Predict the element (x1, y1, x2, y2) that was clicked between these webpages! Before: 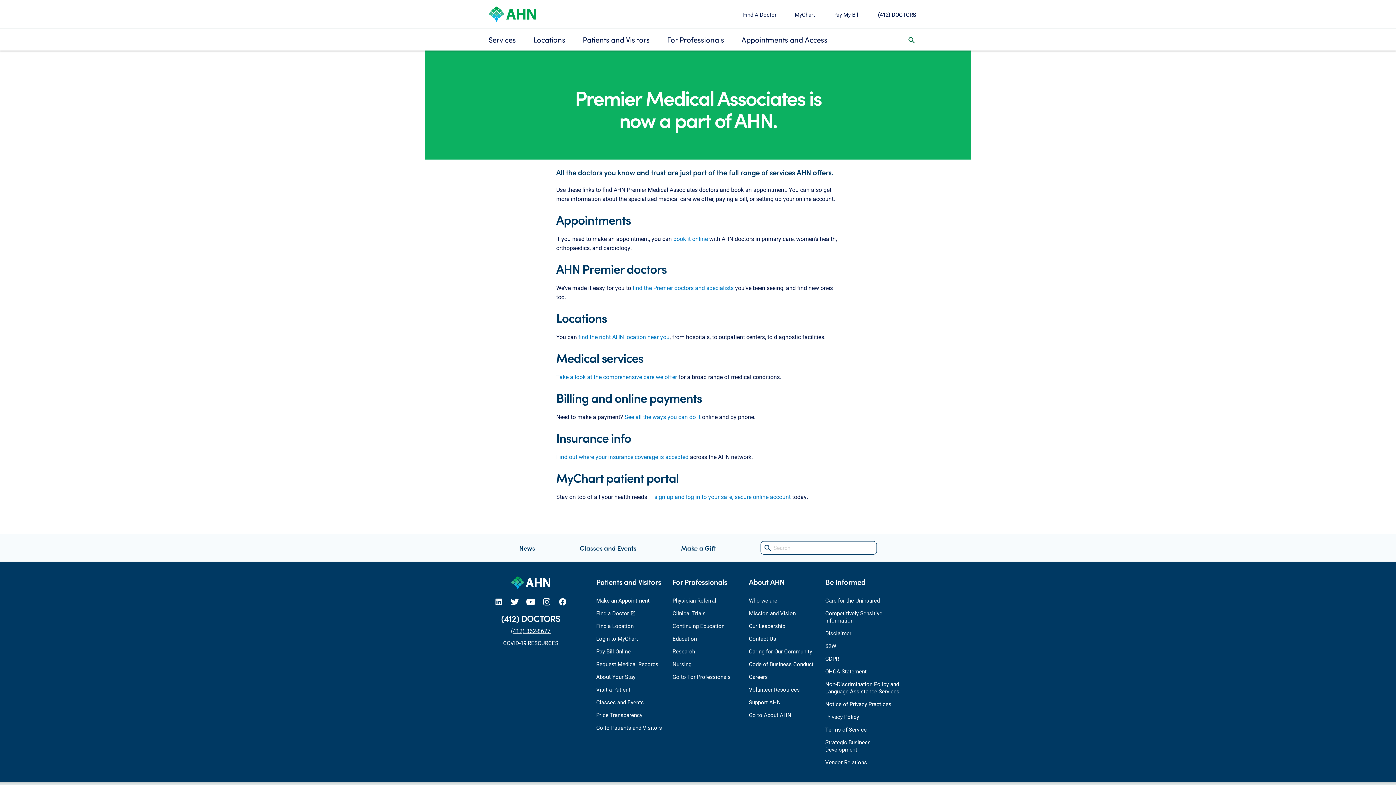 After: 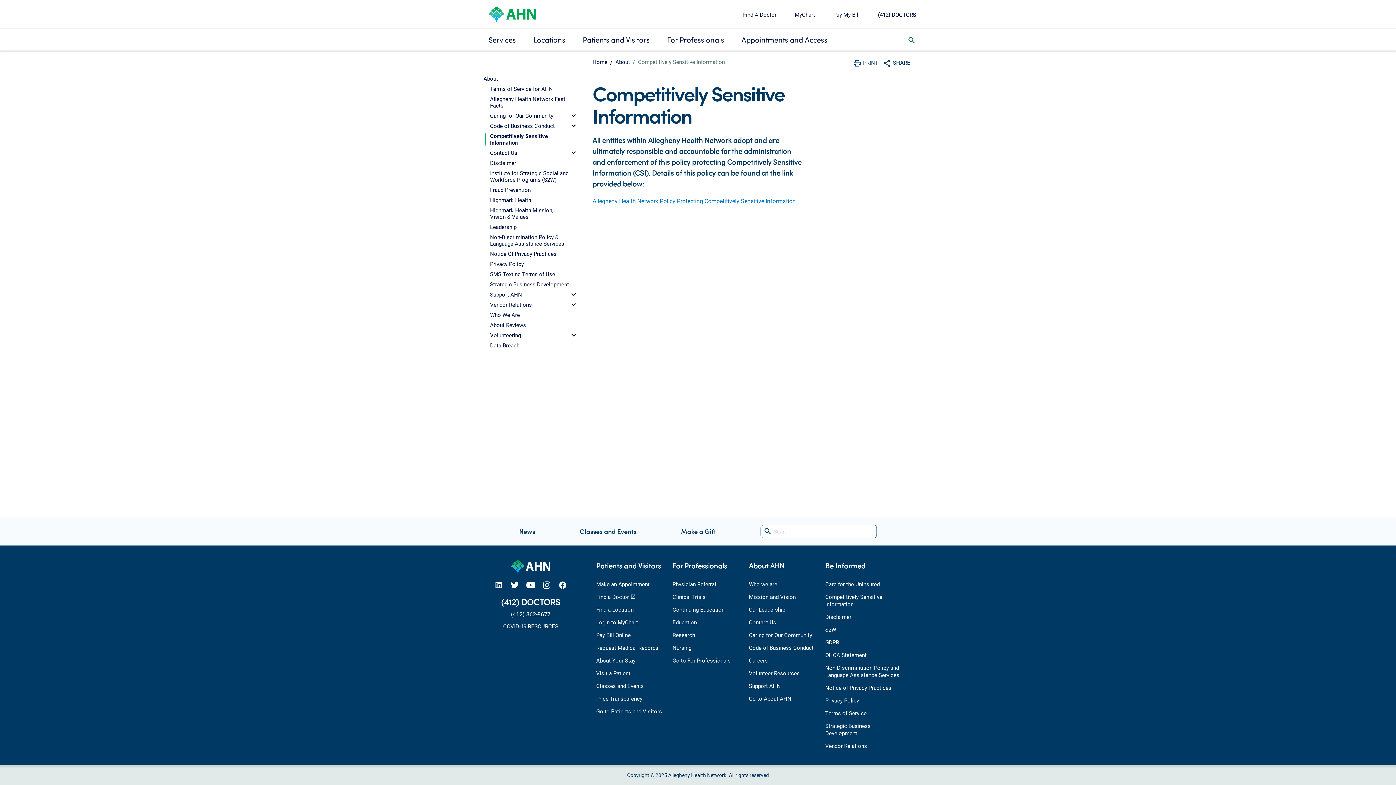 Action: label: Competitively Sensitive Information bbox: (825, 609, 901, 624)